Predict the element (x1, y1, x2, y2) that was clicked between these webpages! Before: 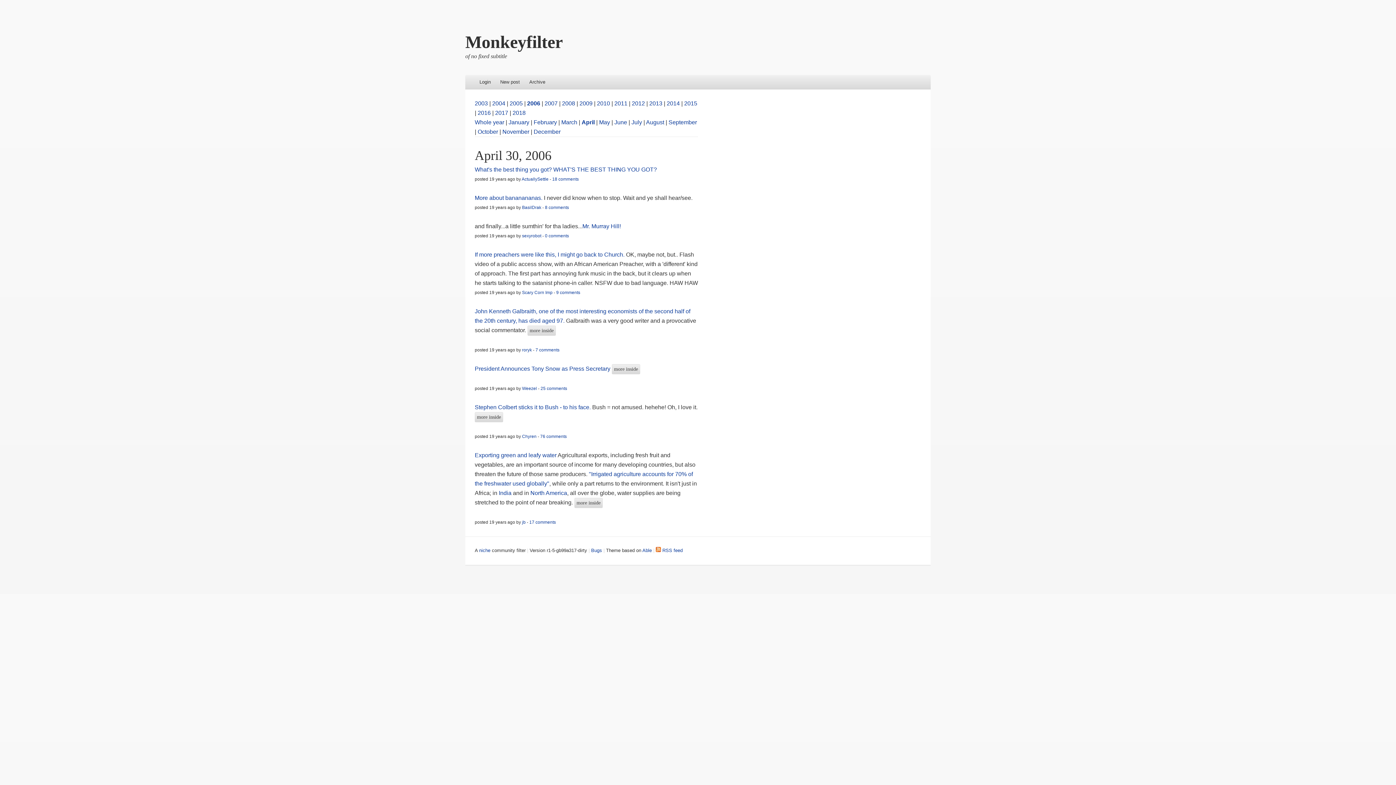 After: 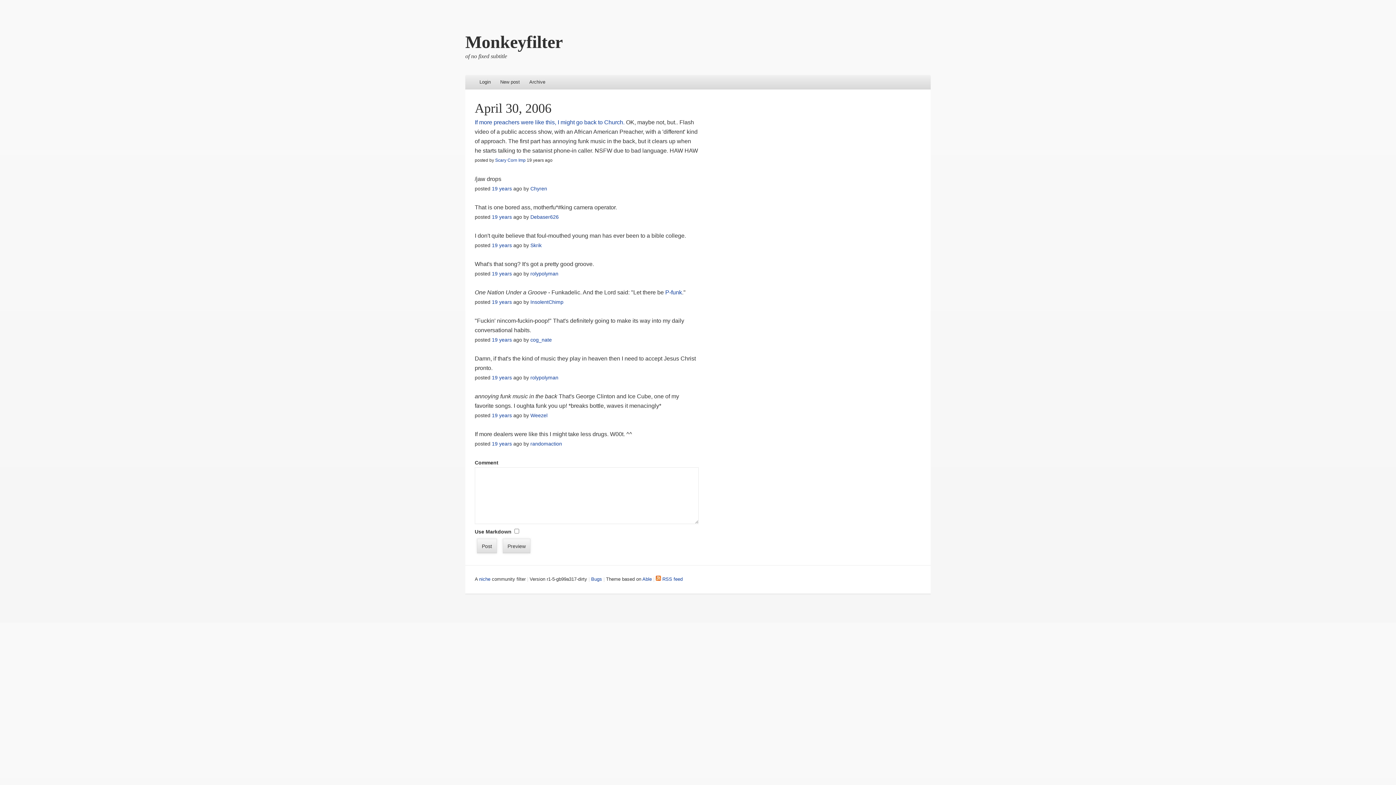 Action: bbox: (556, 290, 580, 295) label: 9 comments